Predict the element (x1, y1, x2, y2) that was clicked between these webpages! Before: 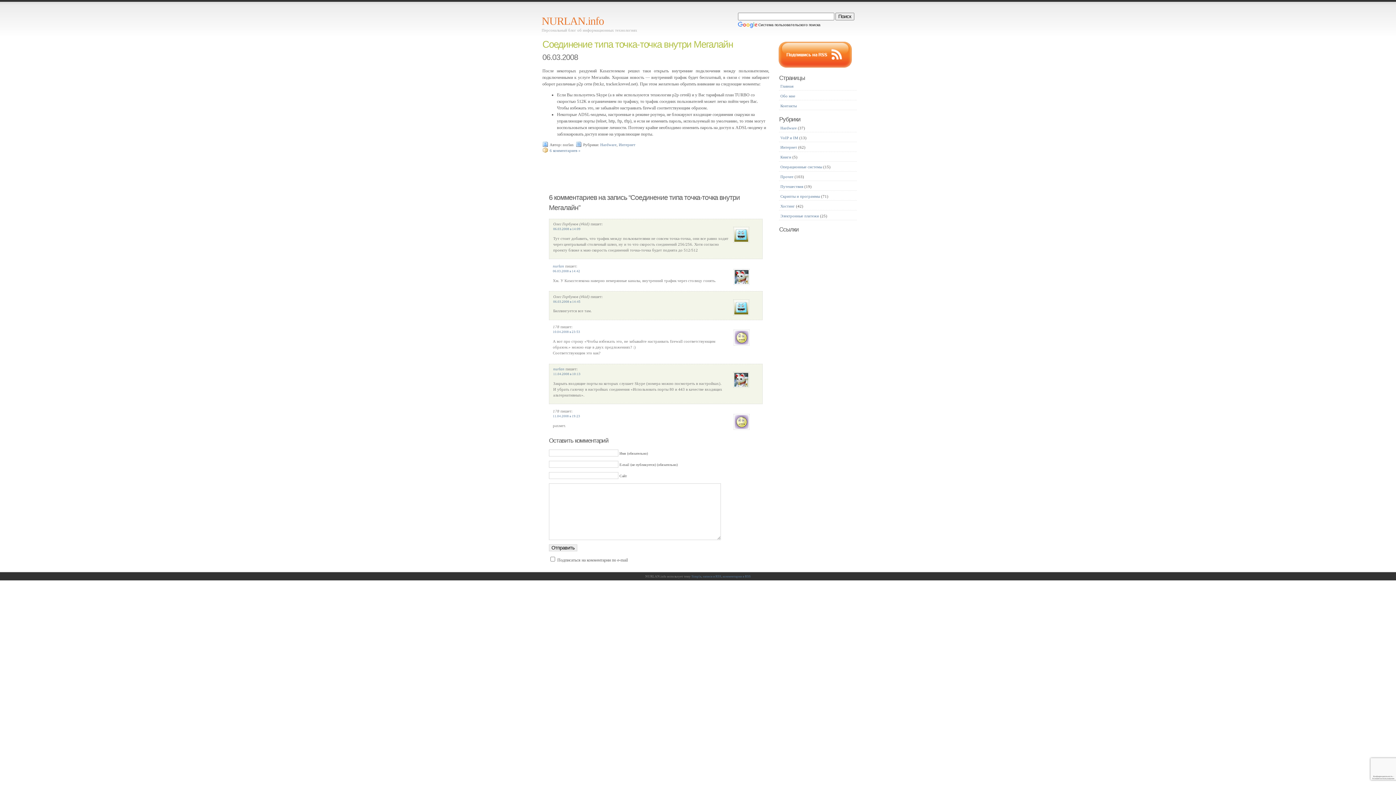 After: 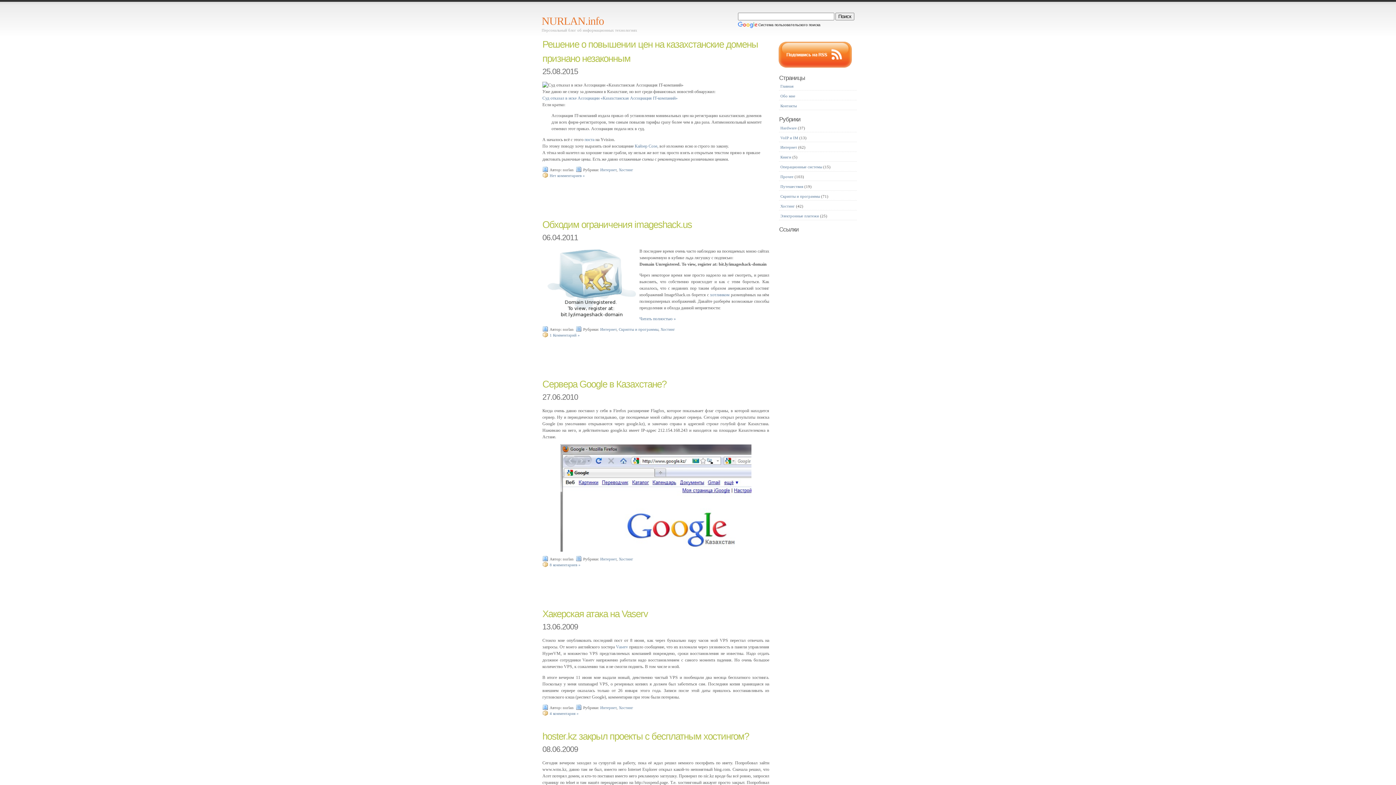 Action: bbox: (780, 203, 795, 208) label: Хостинг